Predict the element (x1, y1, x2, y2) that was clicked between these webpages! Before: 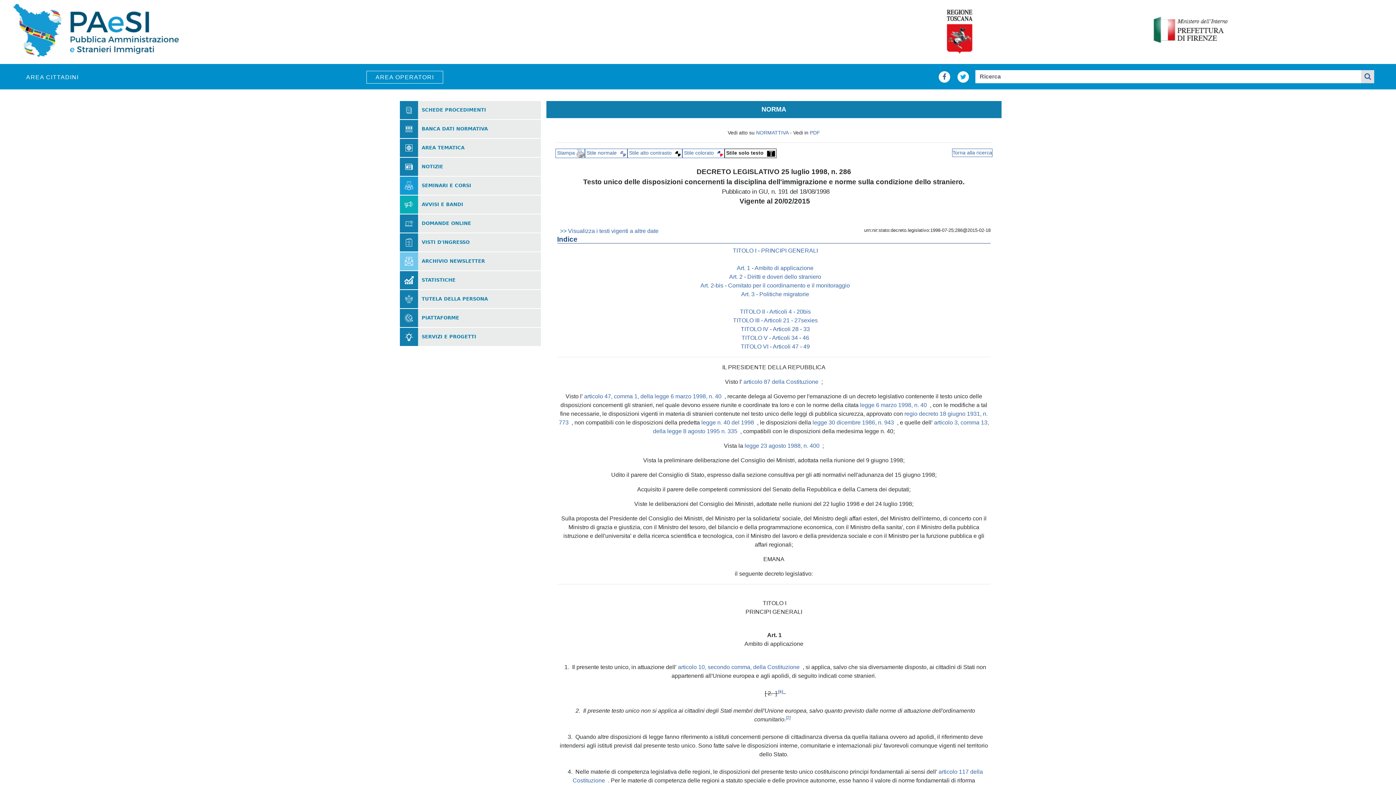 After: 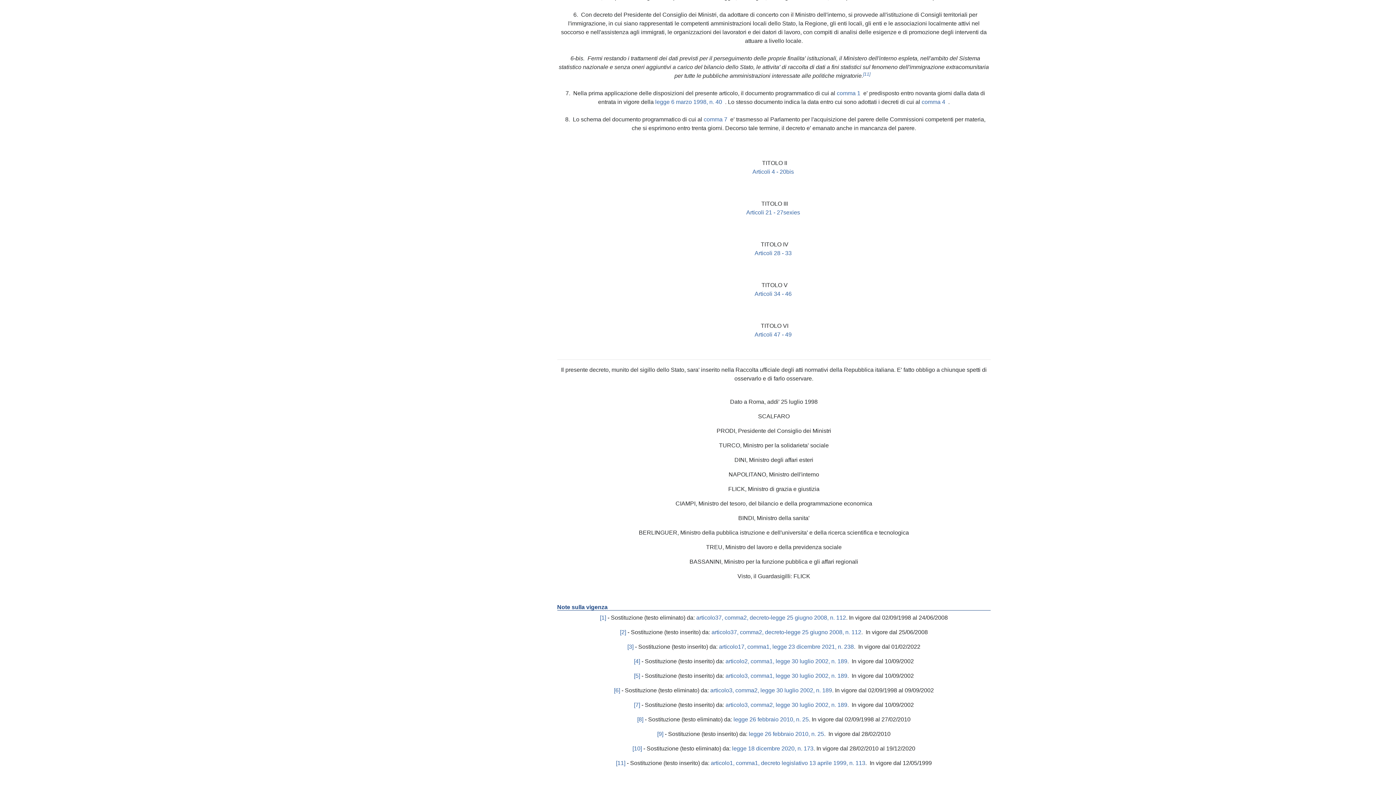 Action: label: TITOLO III - Articoli 21 - 27sexies bbox: (733, 317, 817, 323)